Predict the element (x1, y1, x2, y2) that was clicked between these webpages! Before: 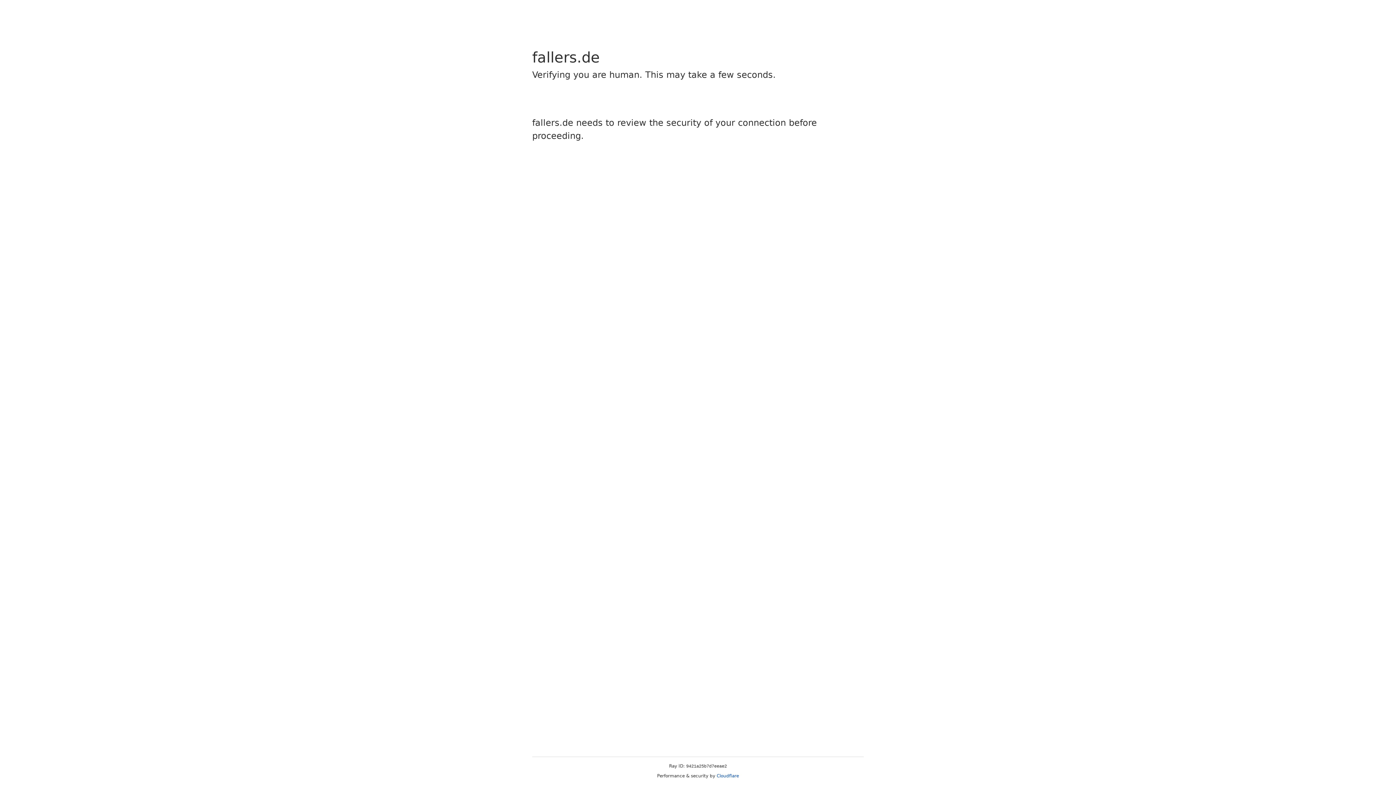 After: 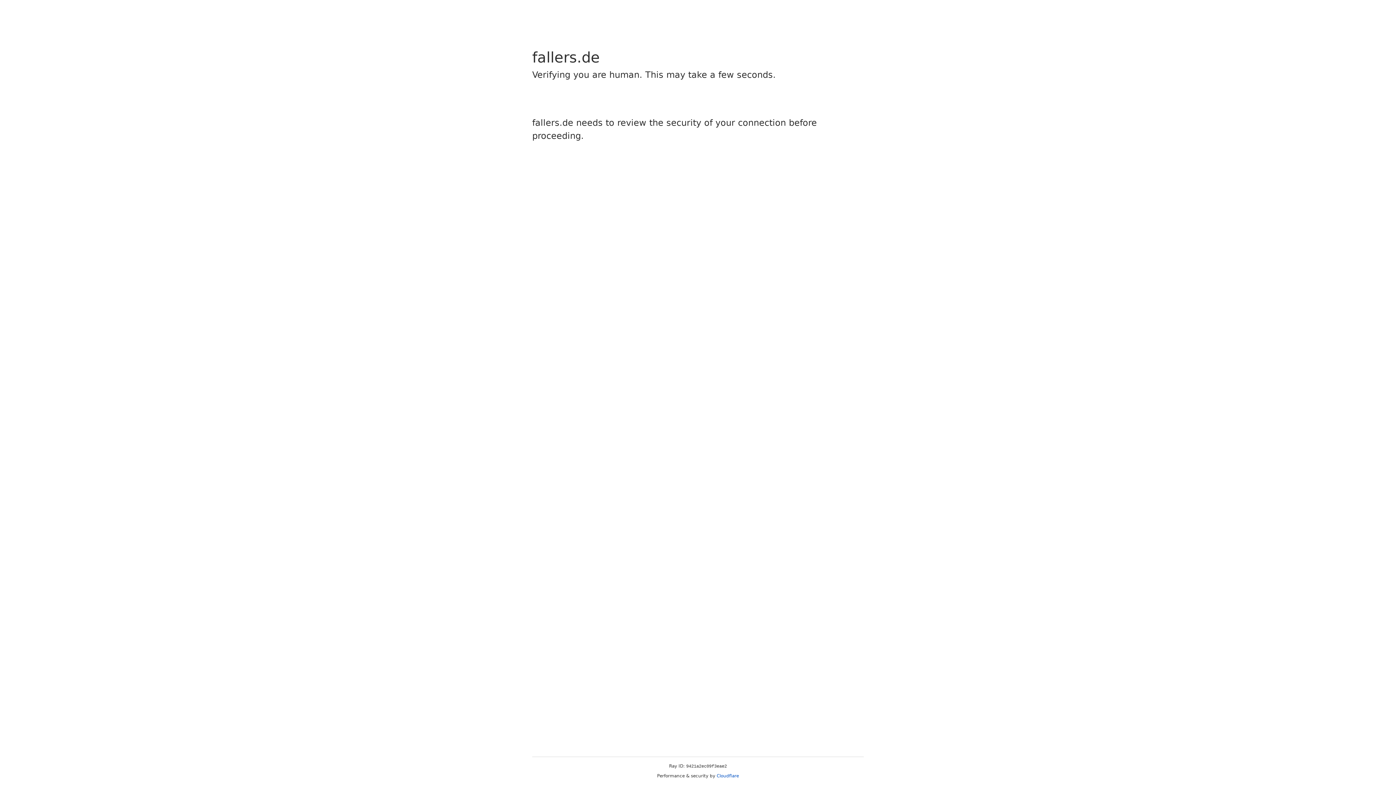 Action: label: Cloudflare bbox: (716, 773, 739, 778)